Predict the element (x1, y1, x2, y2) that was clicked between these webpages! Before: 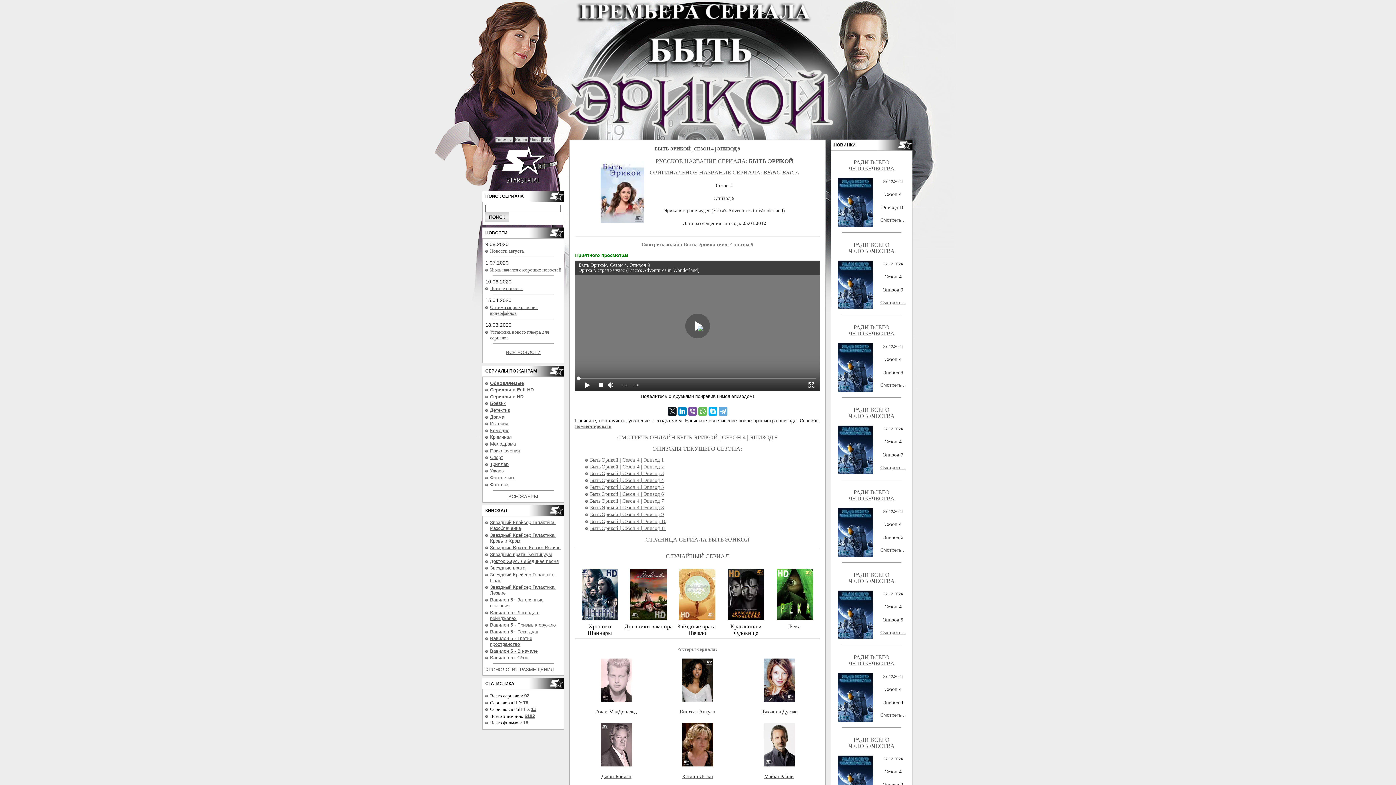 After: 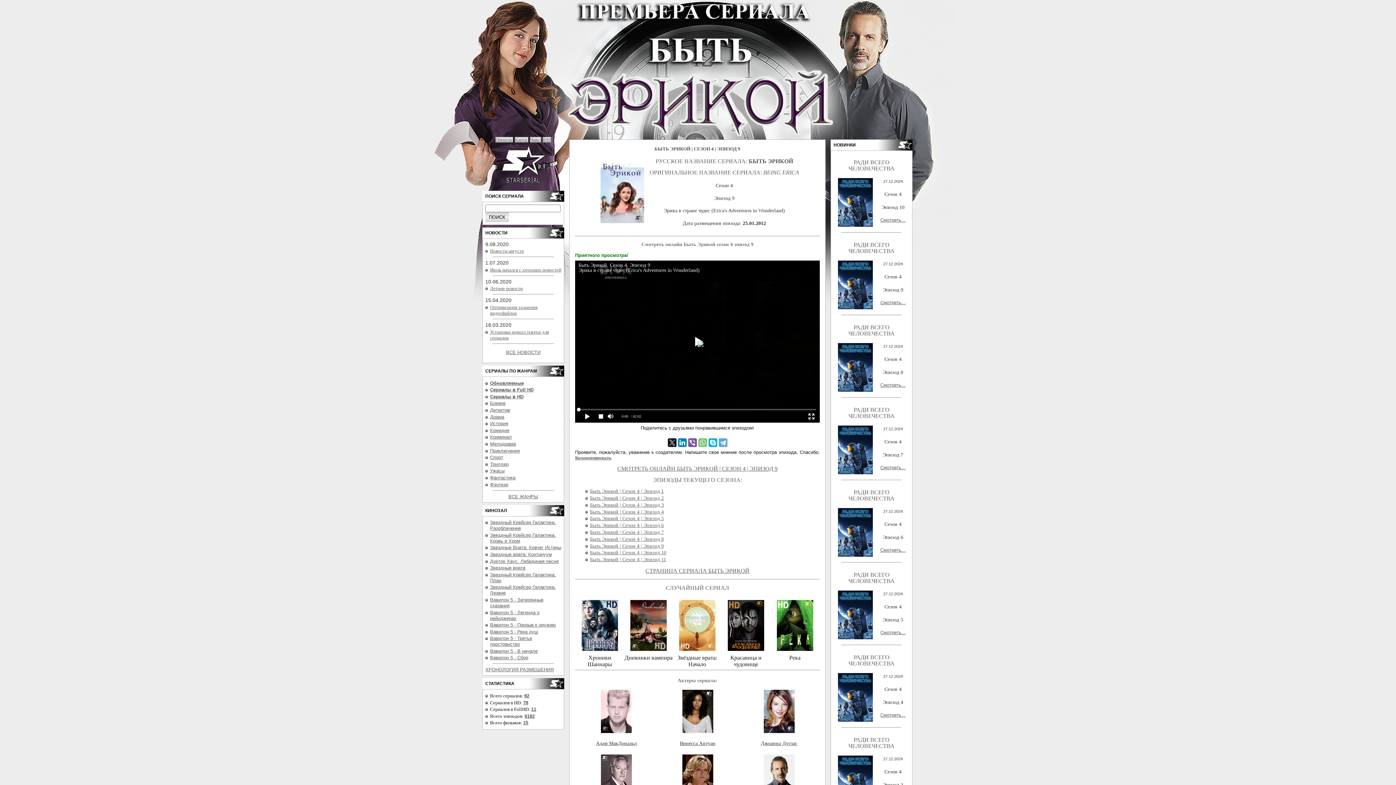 Action: bbox: (698, 407, 707, 415)